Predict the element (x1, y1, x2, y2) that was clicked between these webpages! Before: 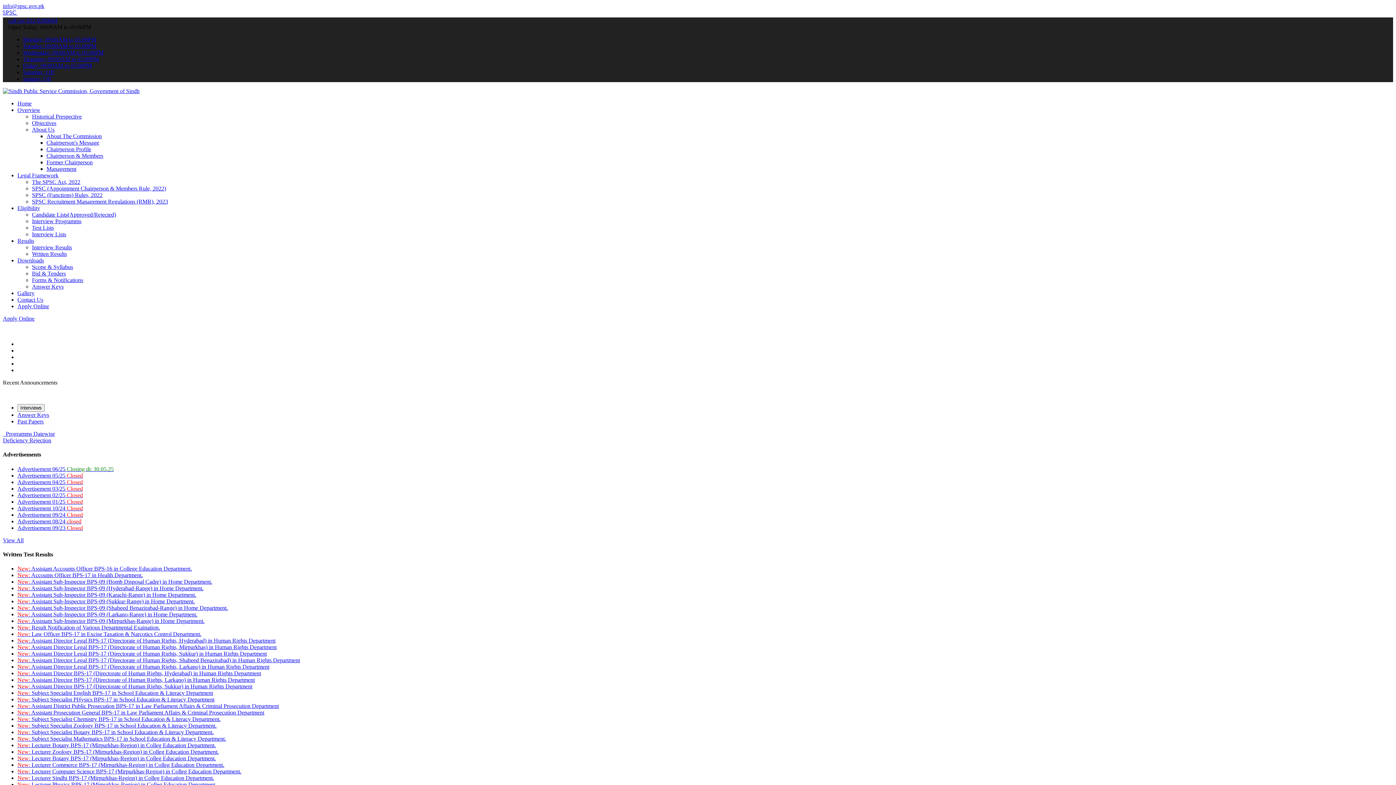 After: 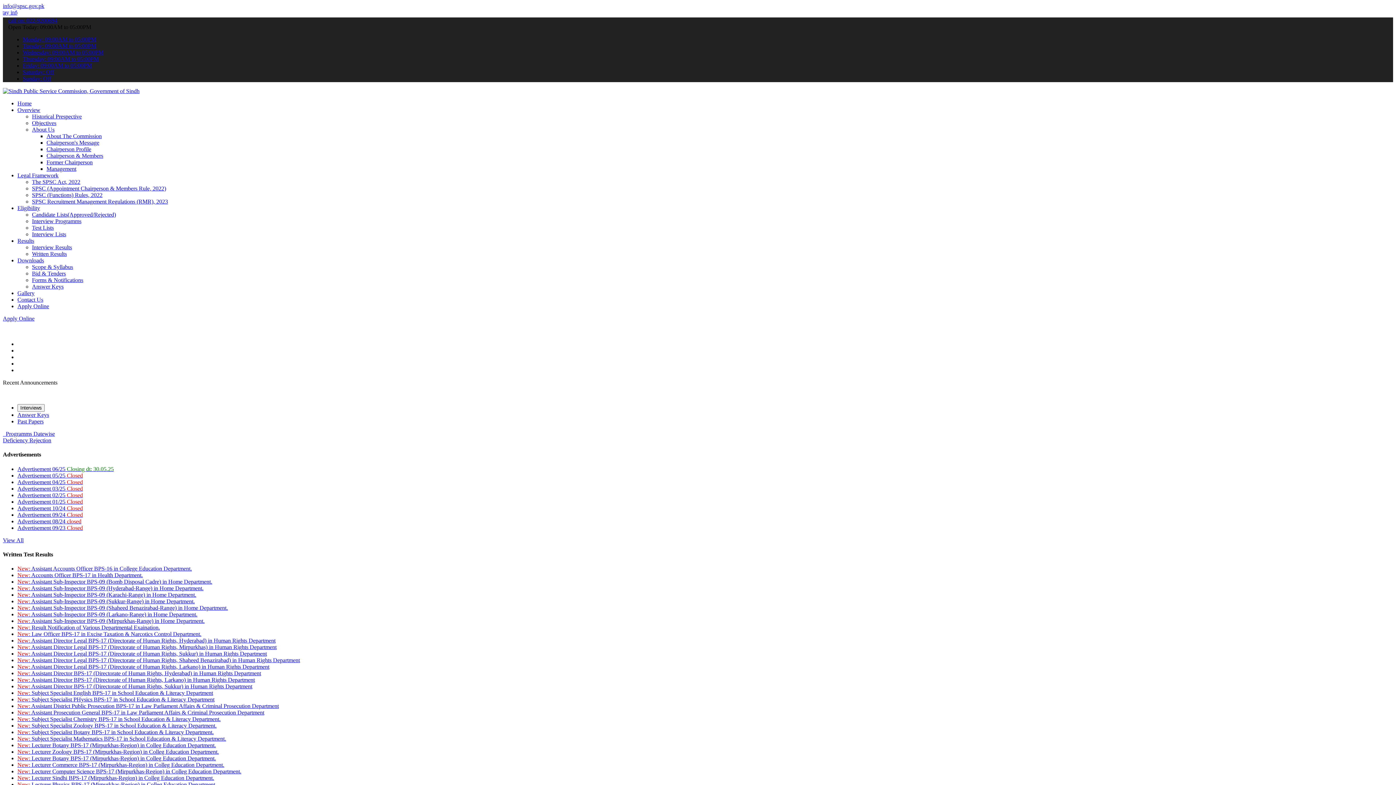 Action: label: Advertisement 01/25 Closed bbox: (17, 498, 82, 504)